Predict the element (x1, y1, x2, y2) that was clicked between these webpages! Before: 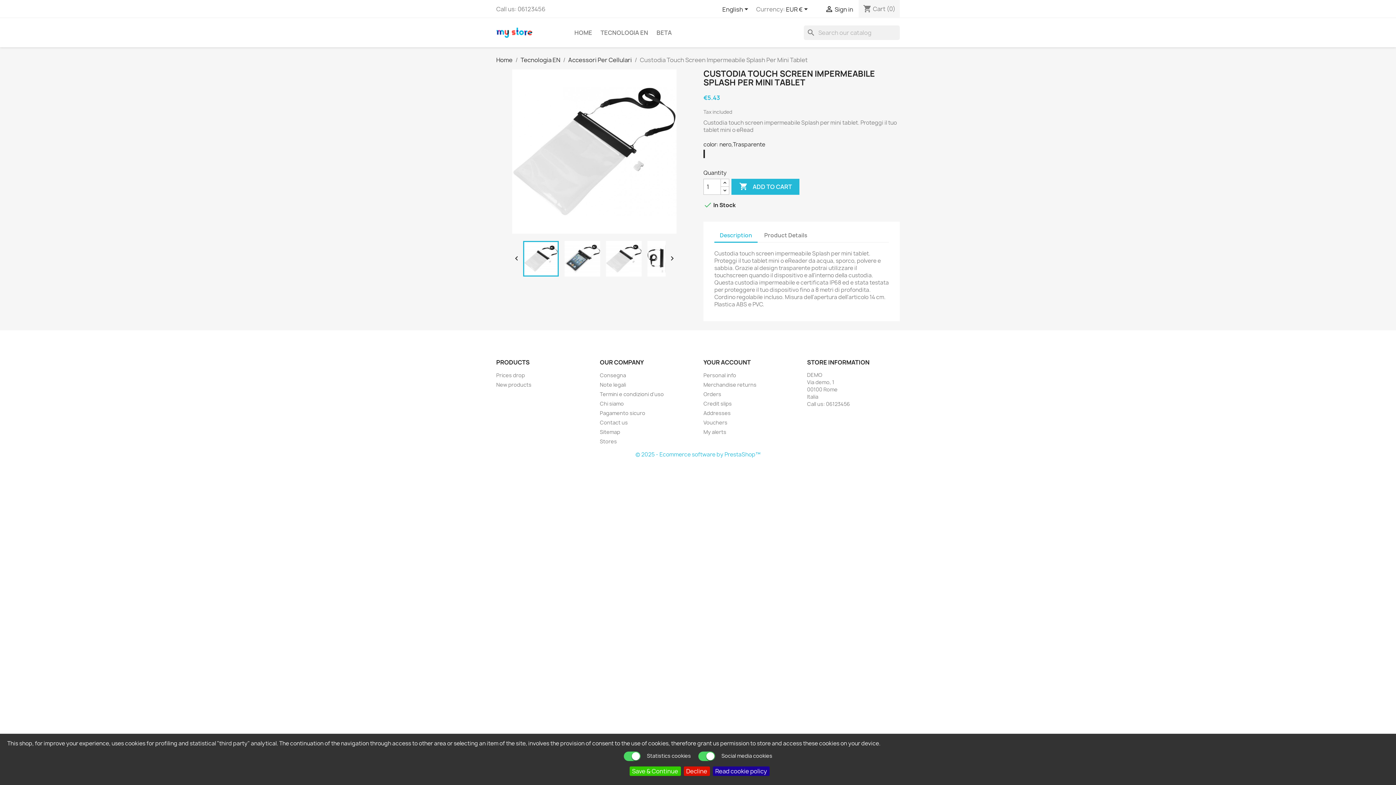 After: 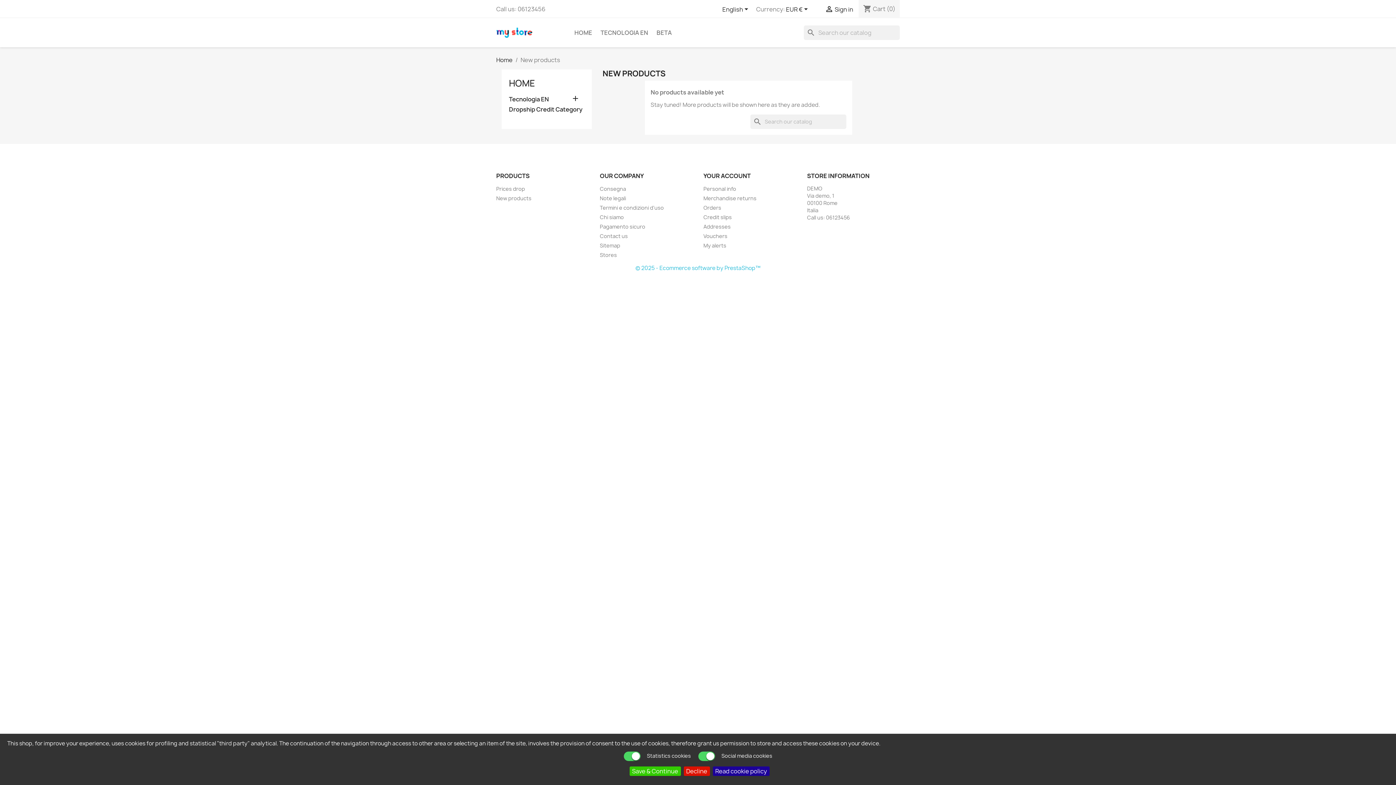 Action: label: New products bbox: (496, 381, 531, 388)